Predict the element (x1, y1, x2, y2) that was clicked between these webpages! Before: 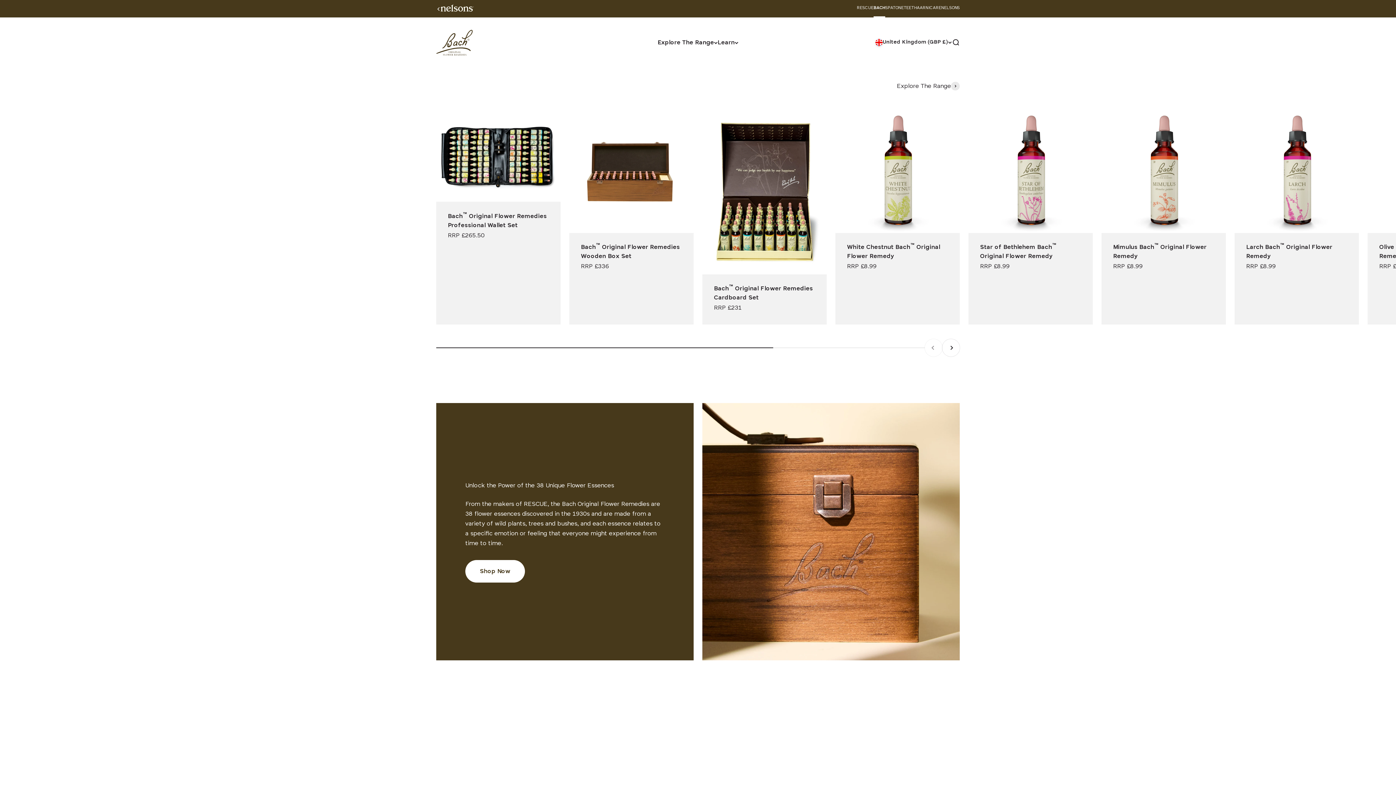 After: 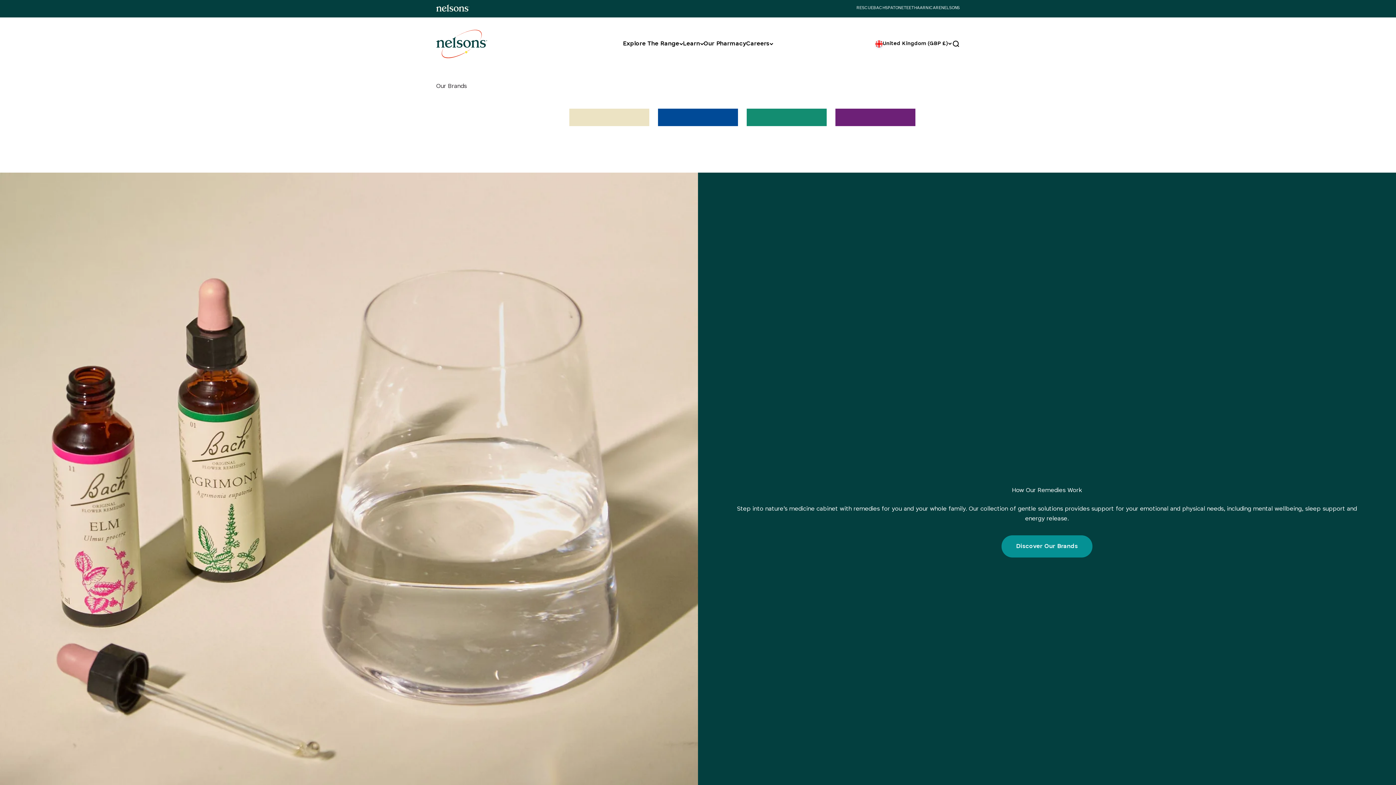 Action: label: Nelsons bbox: (436, 4, 473, 11)